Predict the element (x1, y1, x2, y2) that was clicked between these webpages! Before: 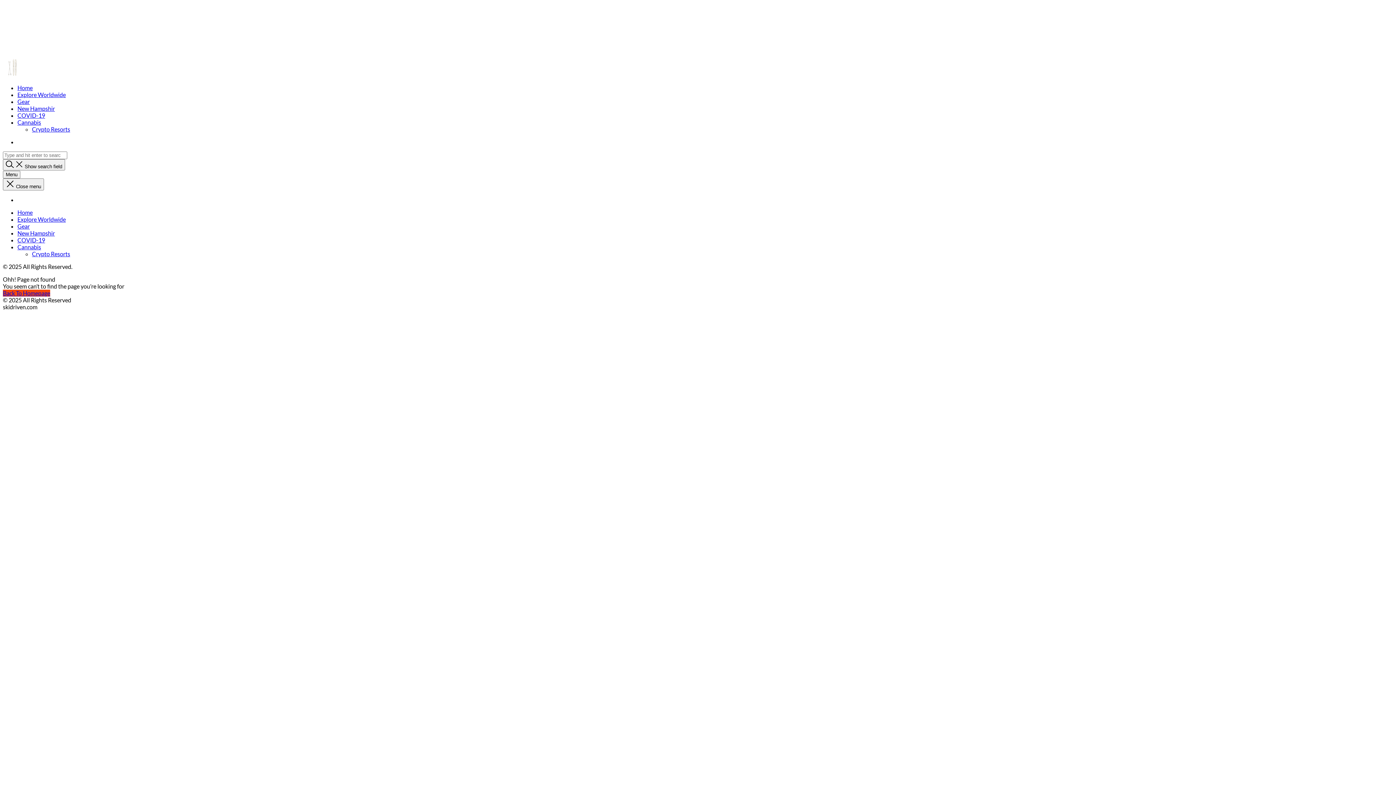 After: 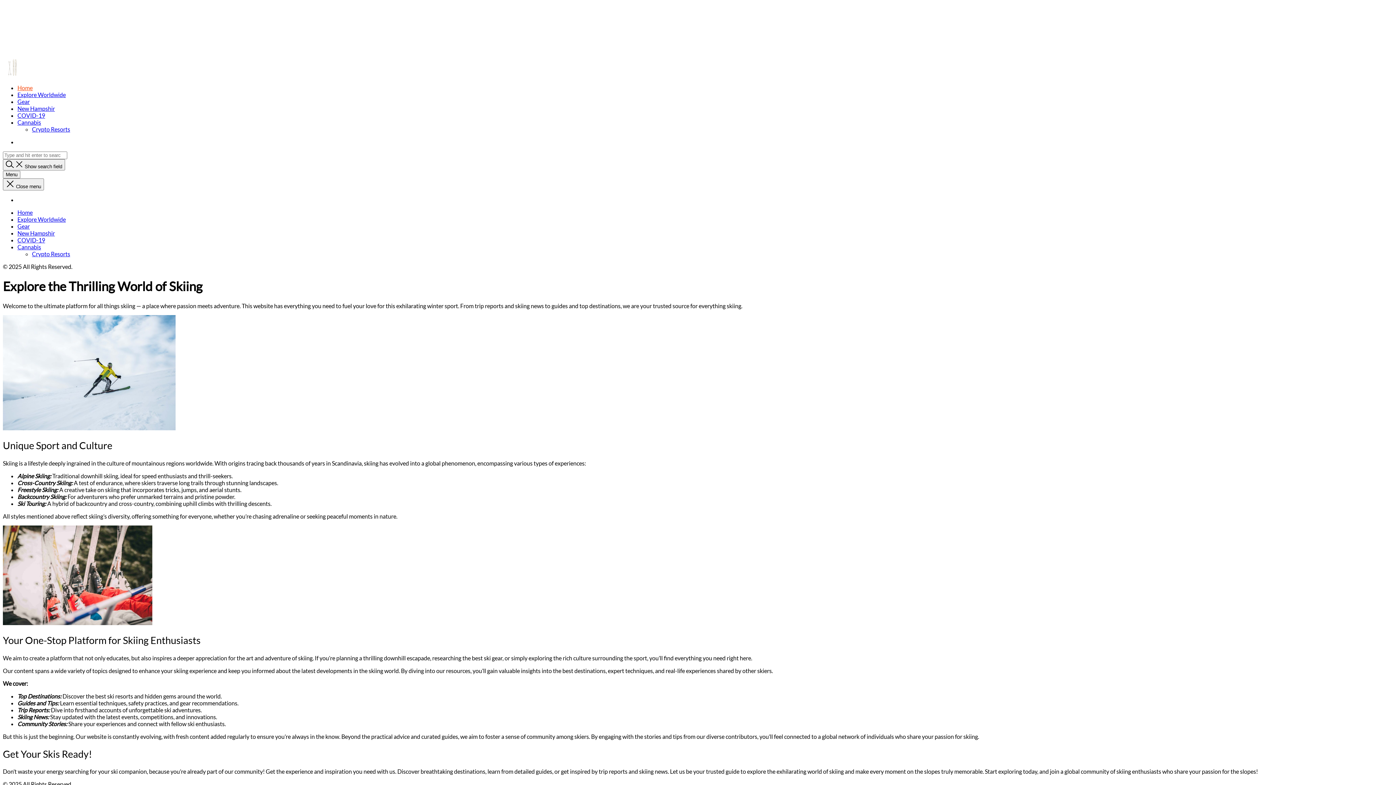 Action: bbox: (2, 71, 21, 78)